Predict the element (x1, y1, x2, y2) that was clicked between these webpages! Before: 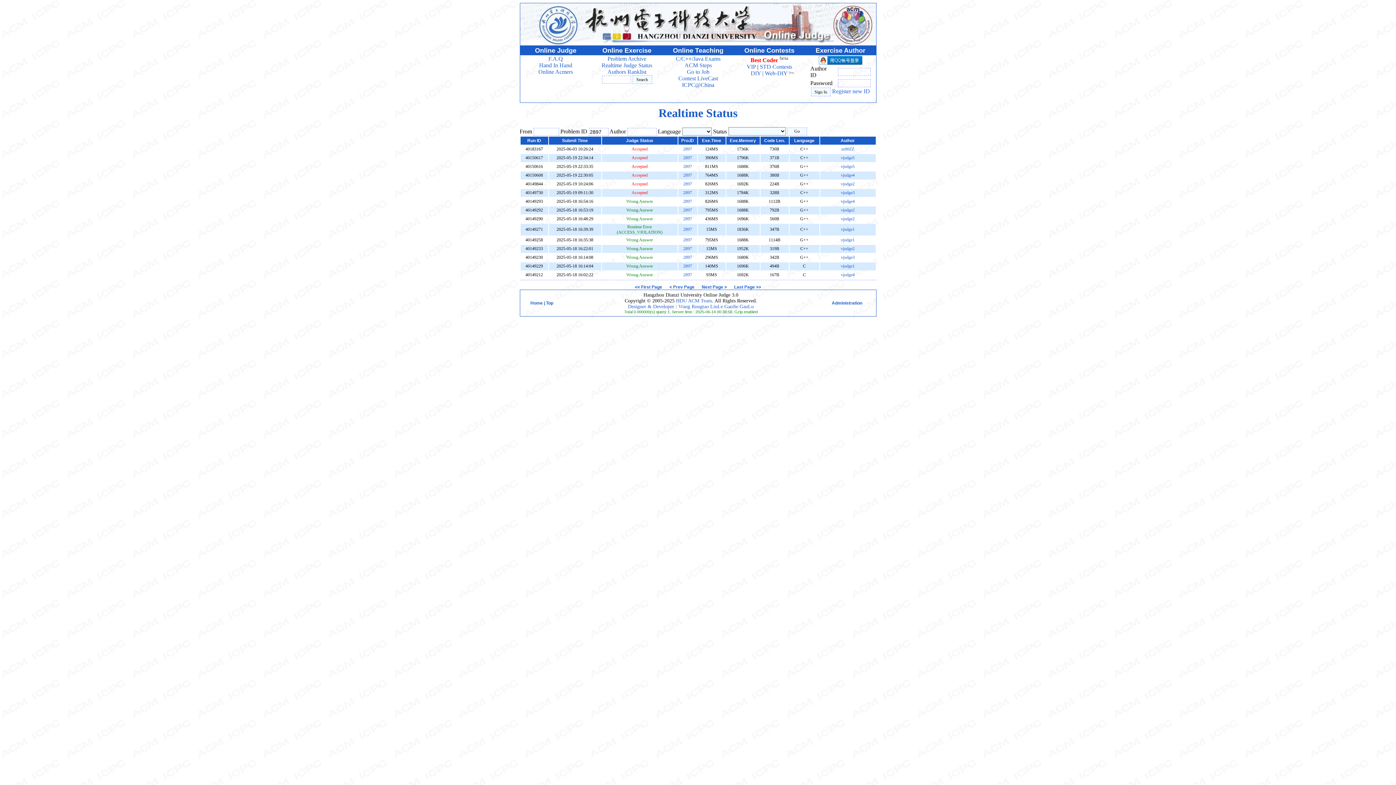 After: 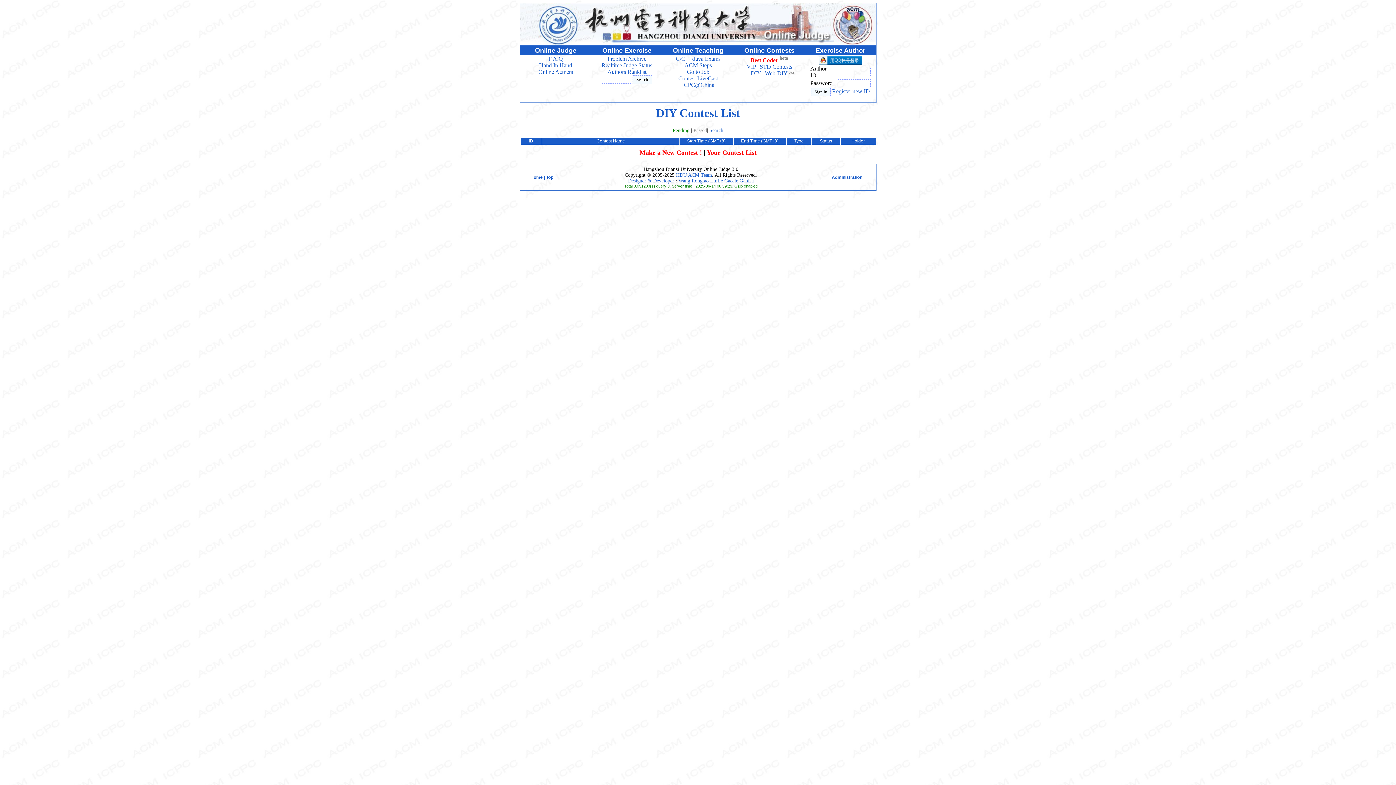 Action: bbox: (748, 70, 765, 76) label:   DIY | 